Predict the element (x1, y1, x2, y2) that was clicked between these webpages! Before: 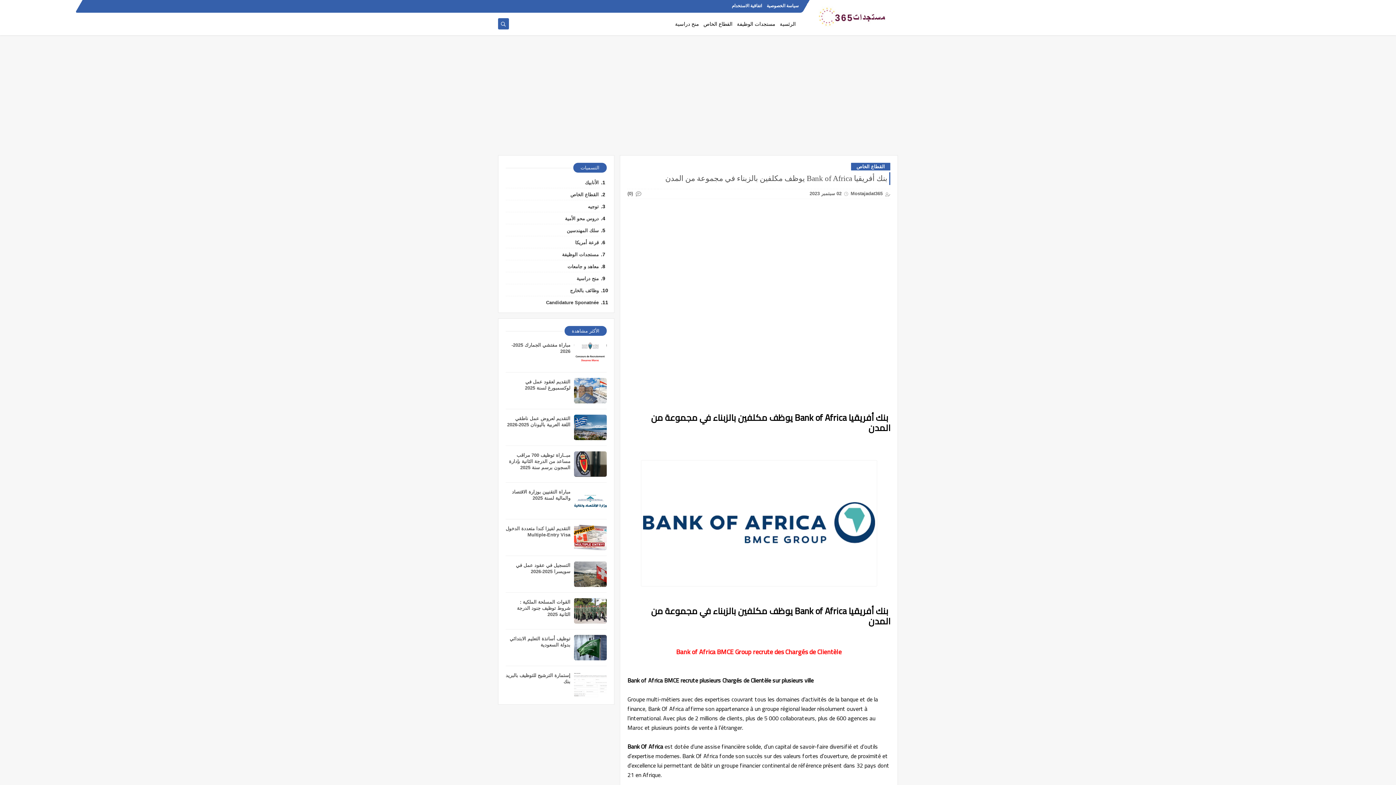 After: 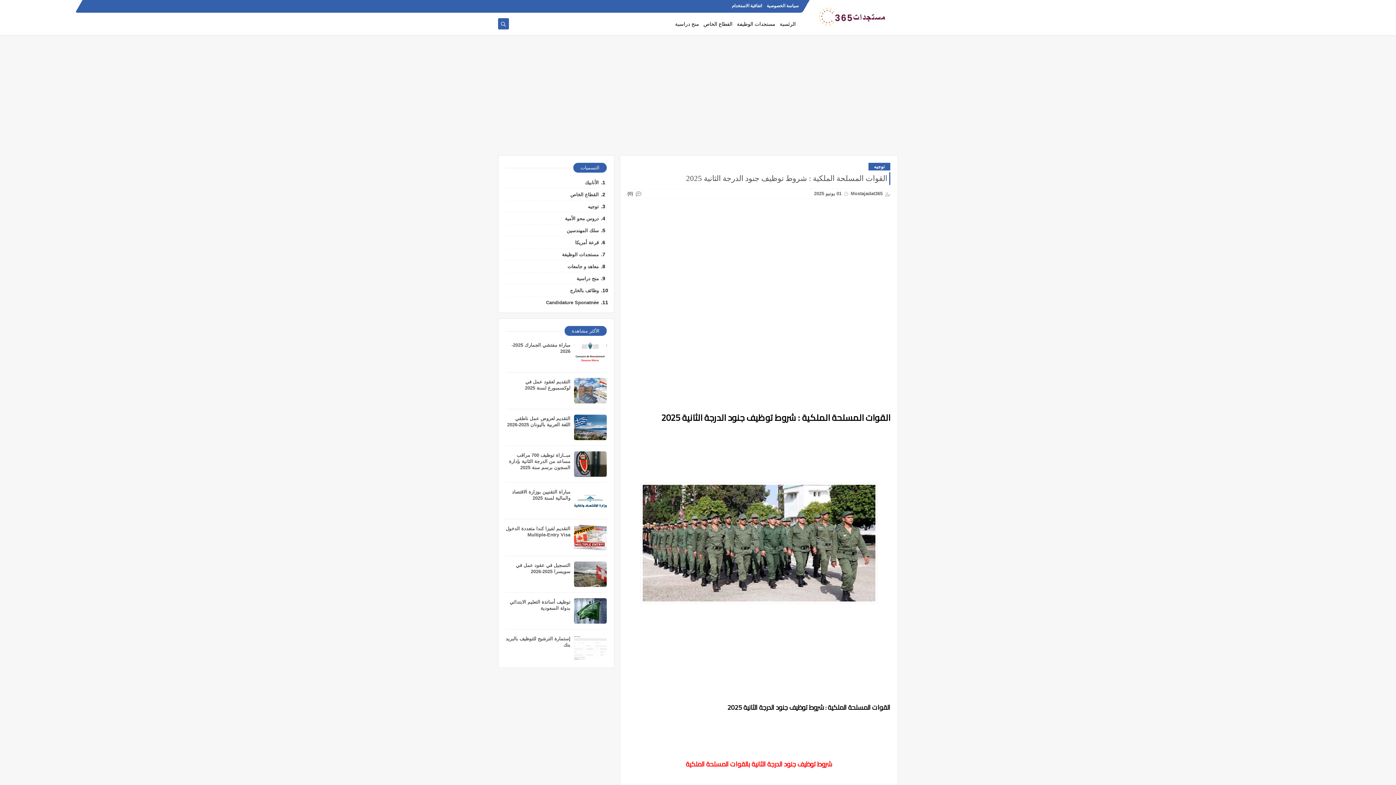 Action: bbox: (517, 599, 570, 617) label: القوات المسلحة الملكية : شروط توظيف جنود الدرجة الثانية 2025